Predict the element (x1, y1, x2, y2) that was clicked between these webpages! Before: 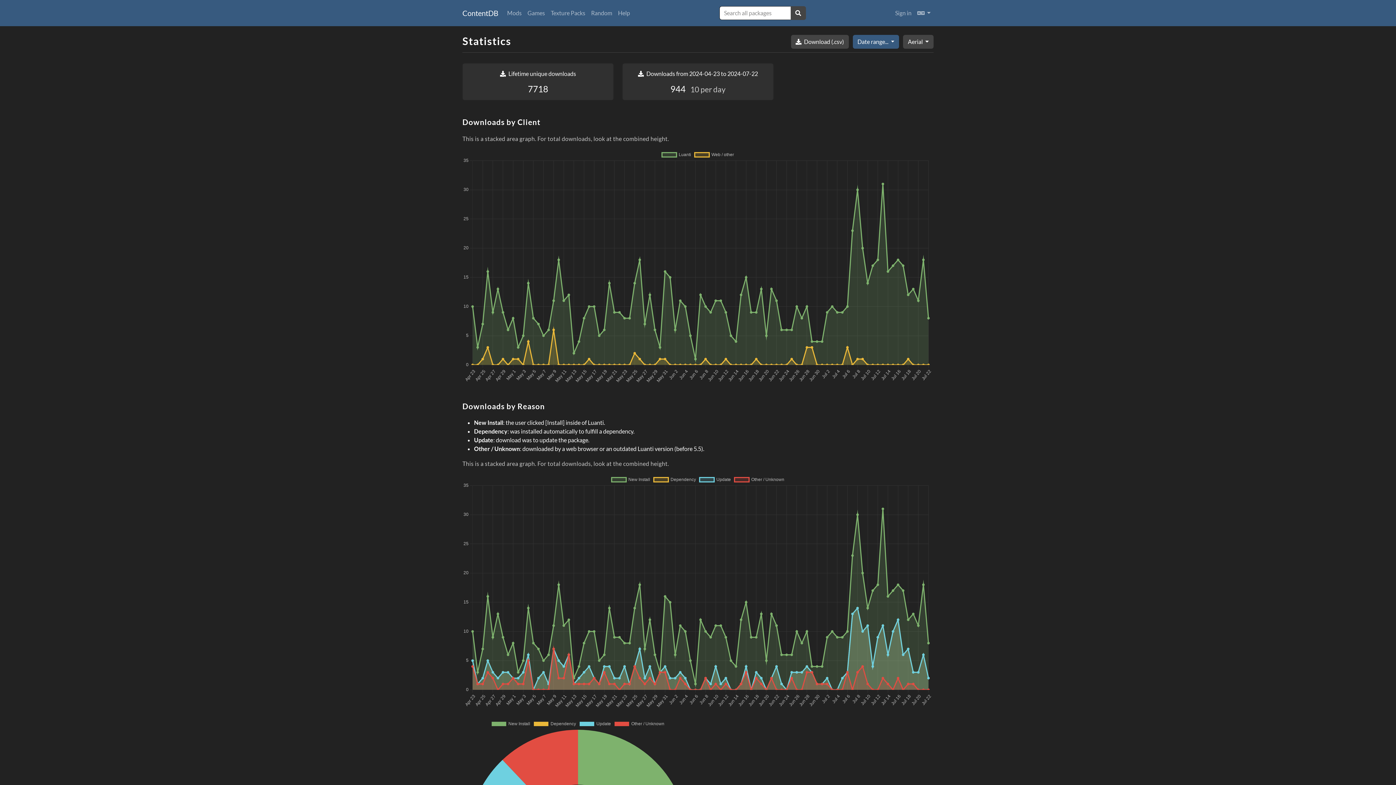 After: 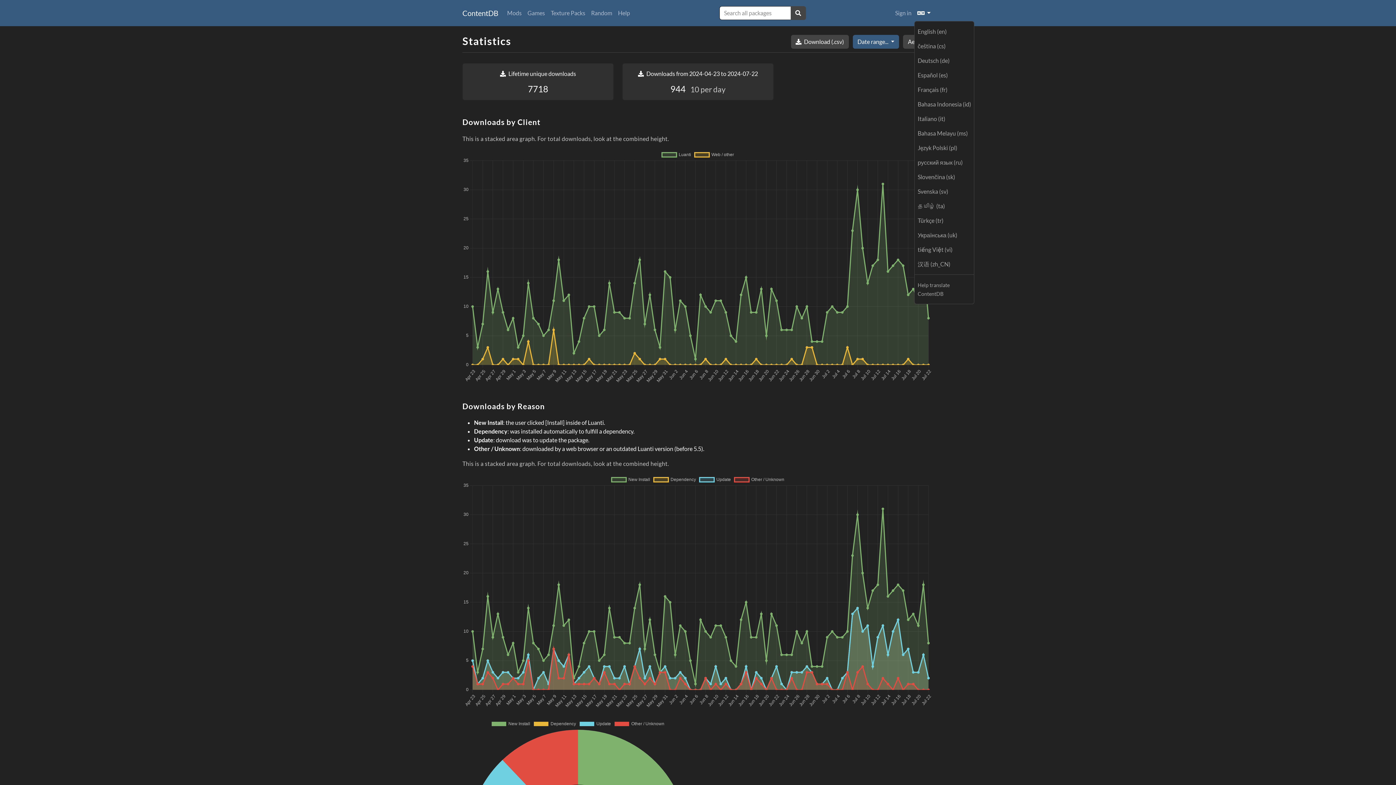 Action: label:  
Languages bbox: (914, 5, 933, 20)